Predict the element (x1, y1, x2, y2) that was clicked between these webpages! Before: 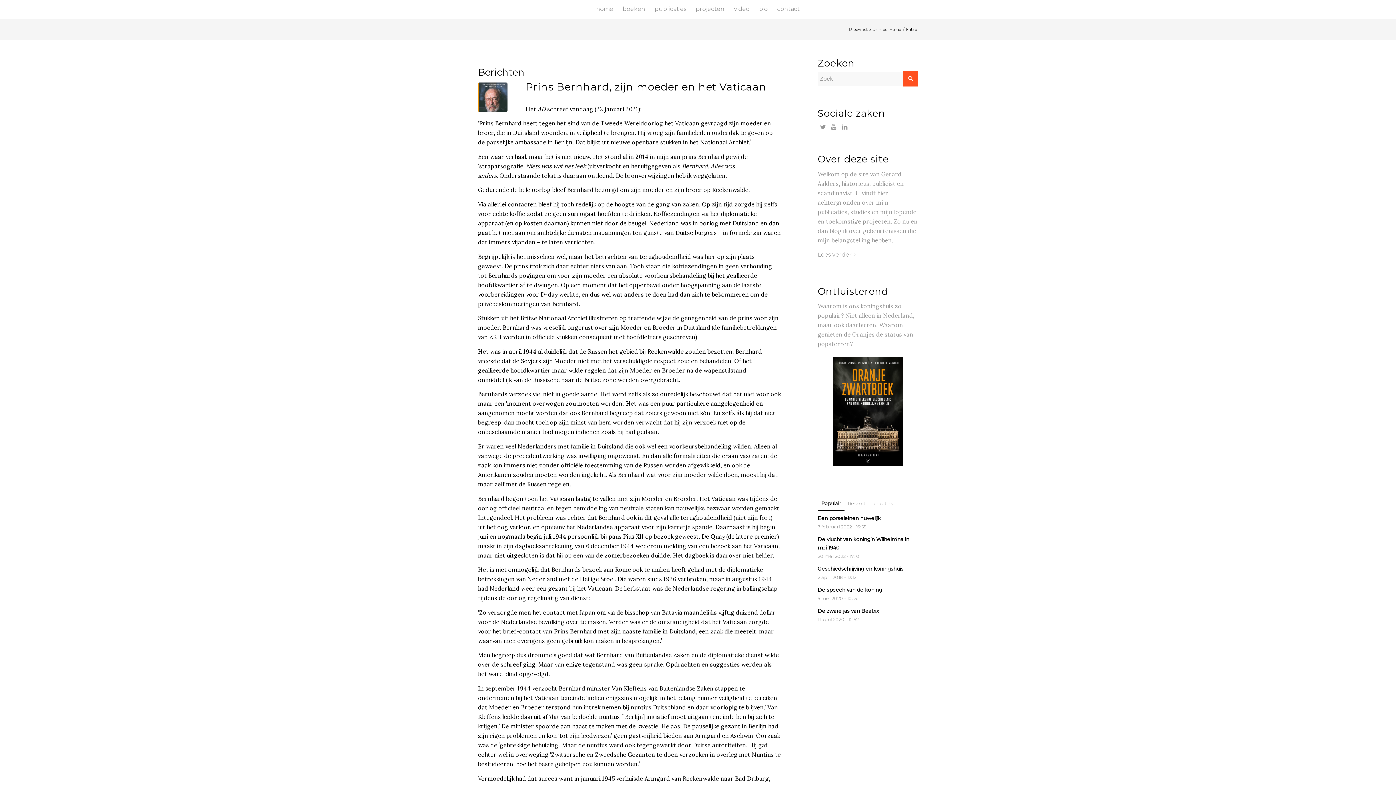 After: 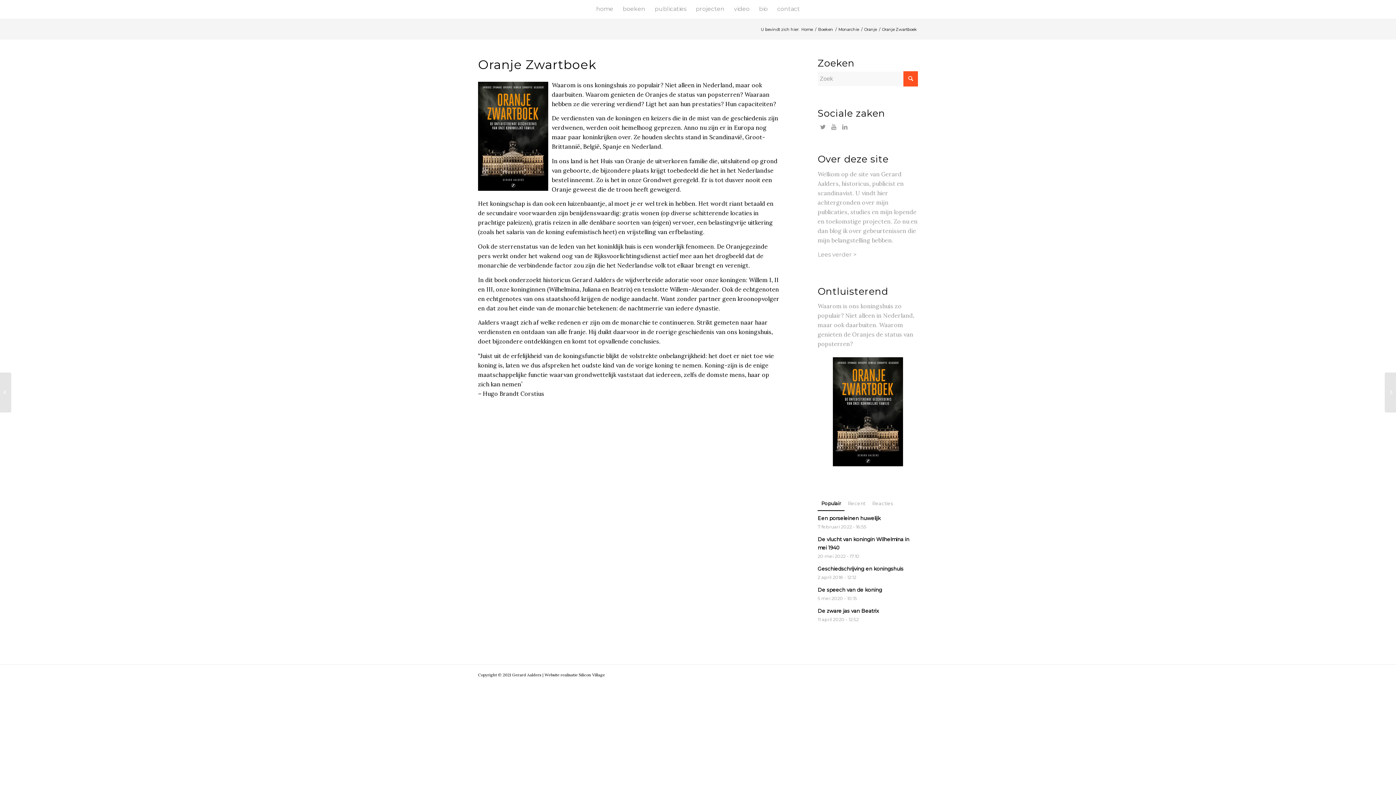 Action: bbox: (817, 353, 918, 470)